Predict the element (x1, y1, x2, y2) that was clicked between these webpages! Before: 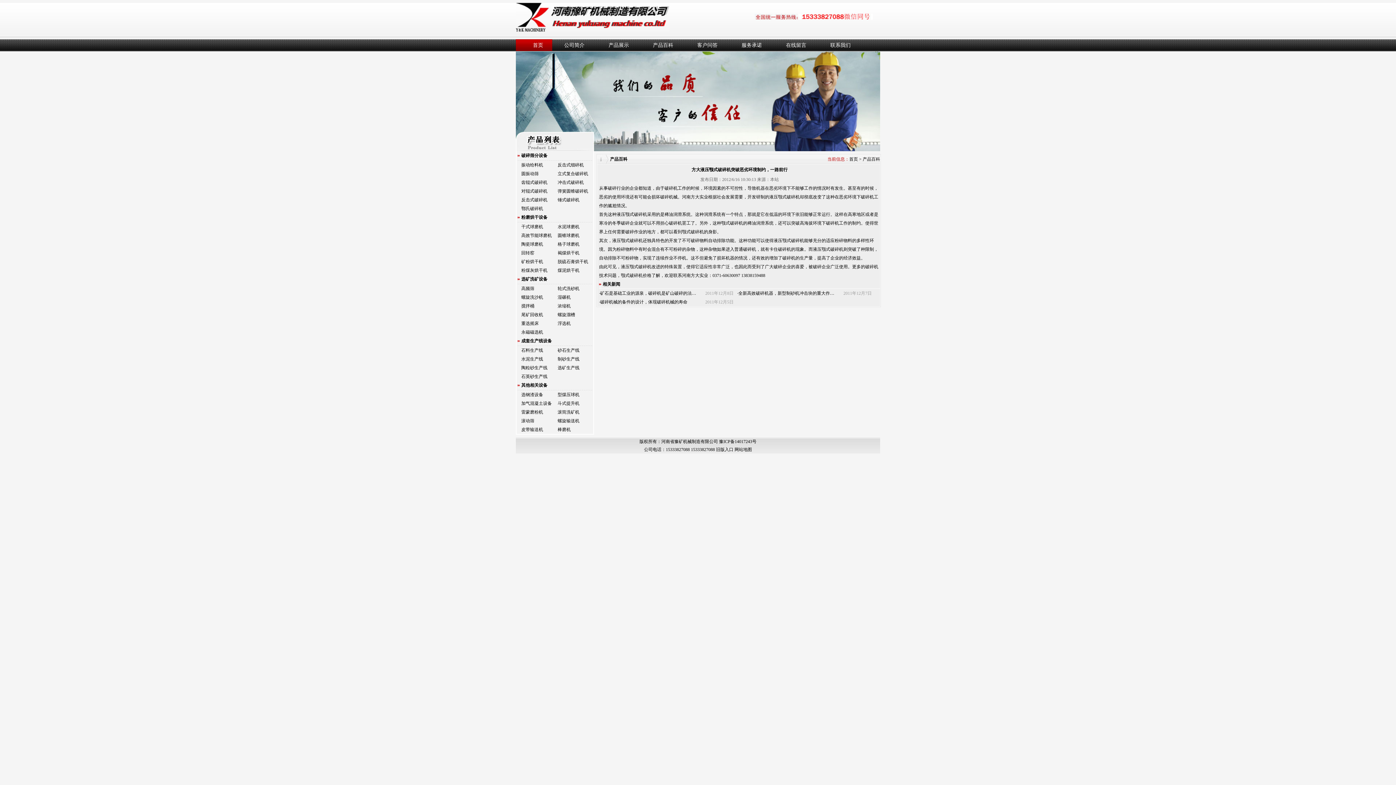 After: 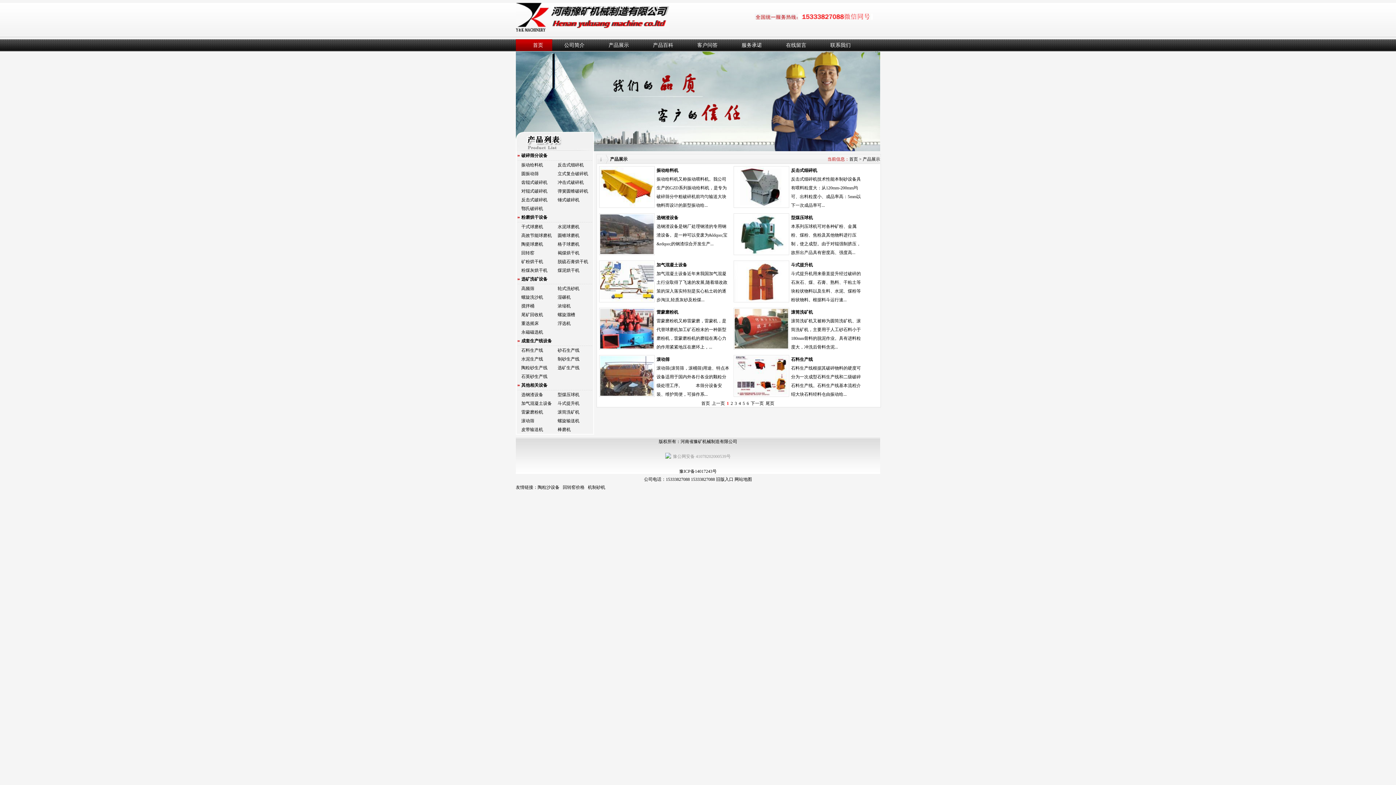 Action: label: 产品展示 bbox: (596, 39, 641, 51)